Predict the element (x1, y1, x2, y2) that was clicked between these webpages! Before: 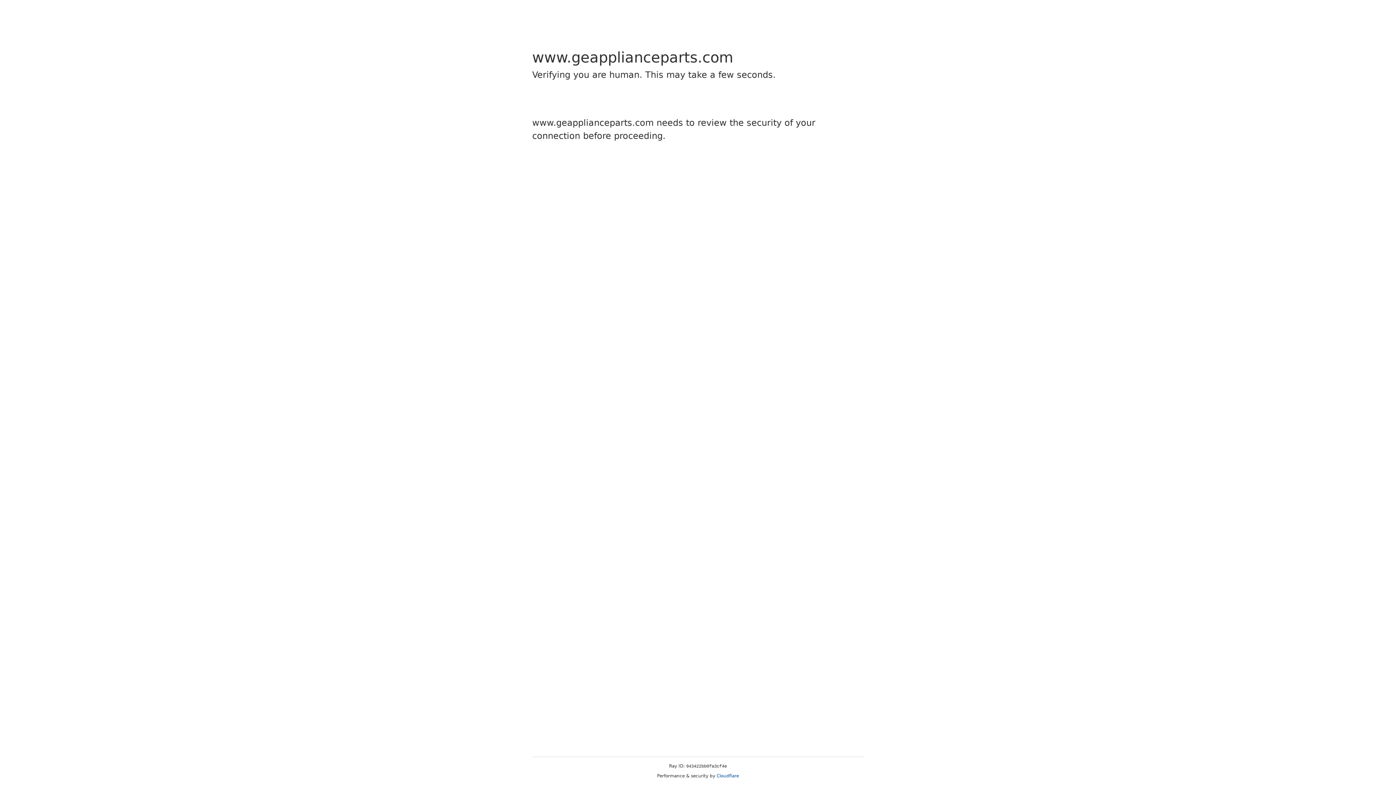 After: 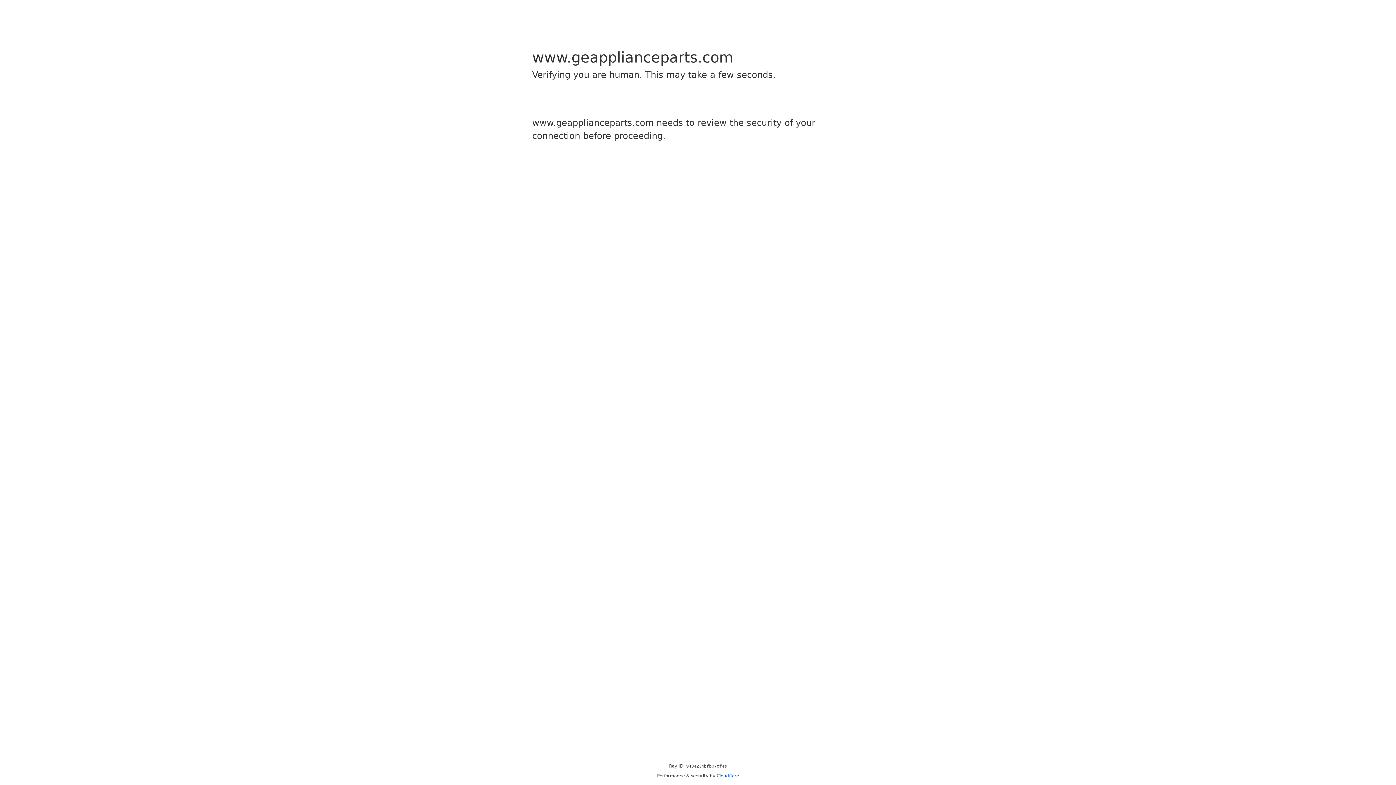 Action: bbox: (716, 773, 739, 778) label: Cloudflare